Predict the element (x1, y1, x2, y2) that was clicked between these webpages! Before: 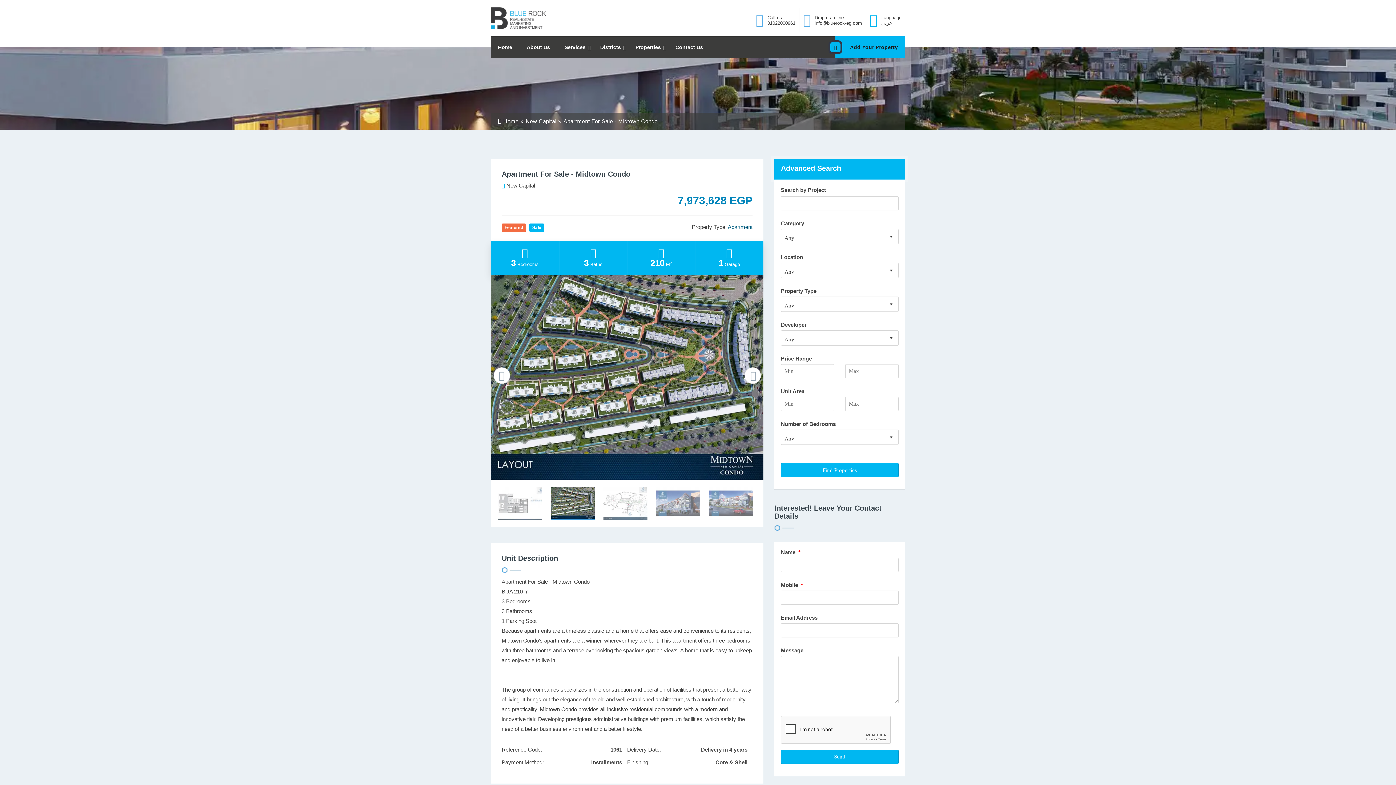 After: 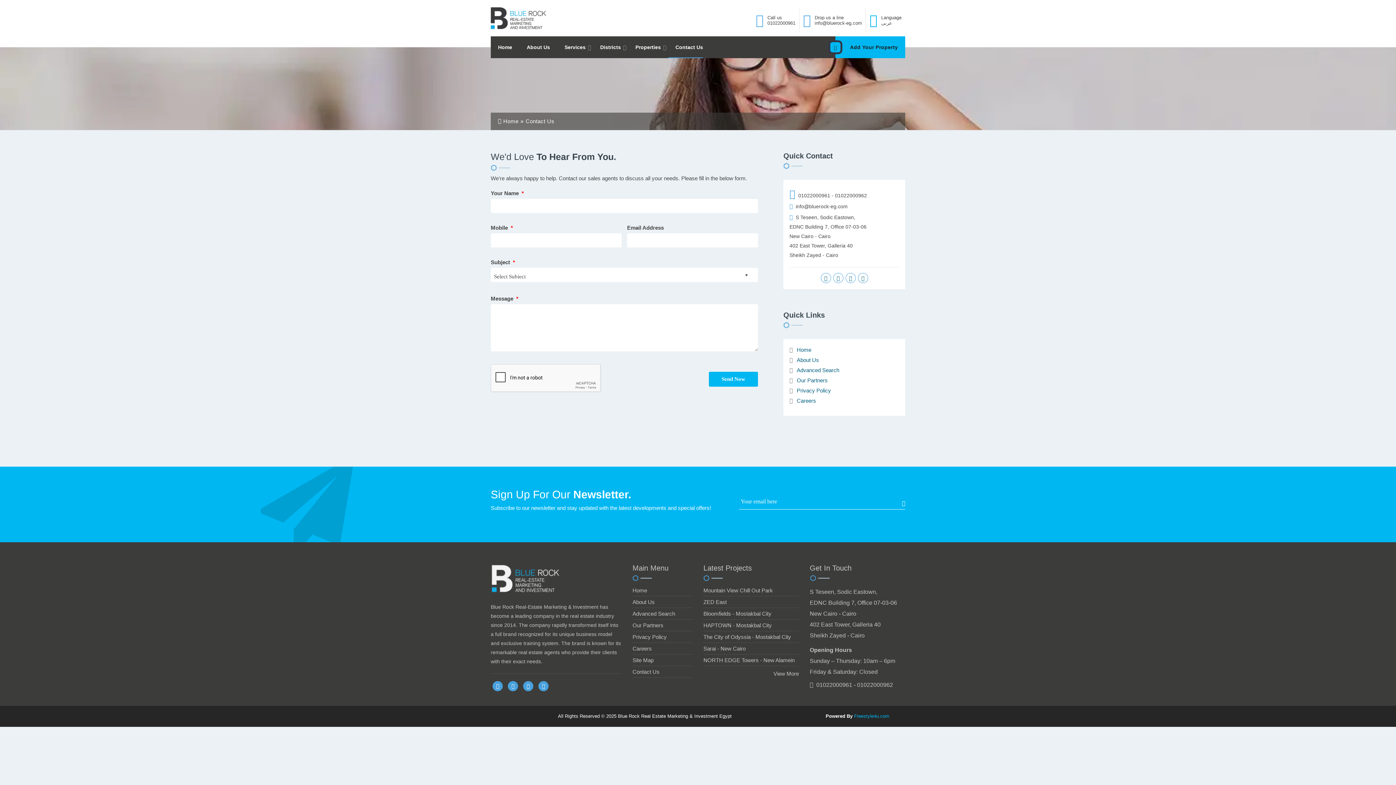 Action: label: Contact Us bbox: (668, 36, 703, 58)